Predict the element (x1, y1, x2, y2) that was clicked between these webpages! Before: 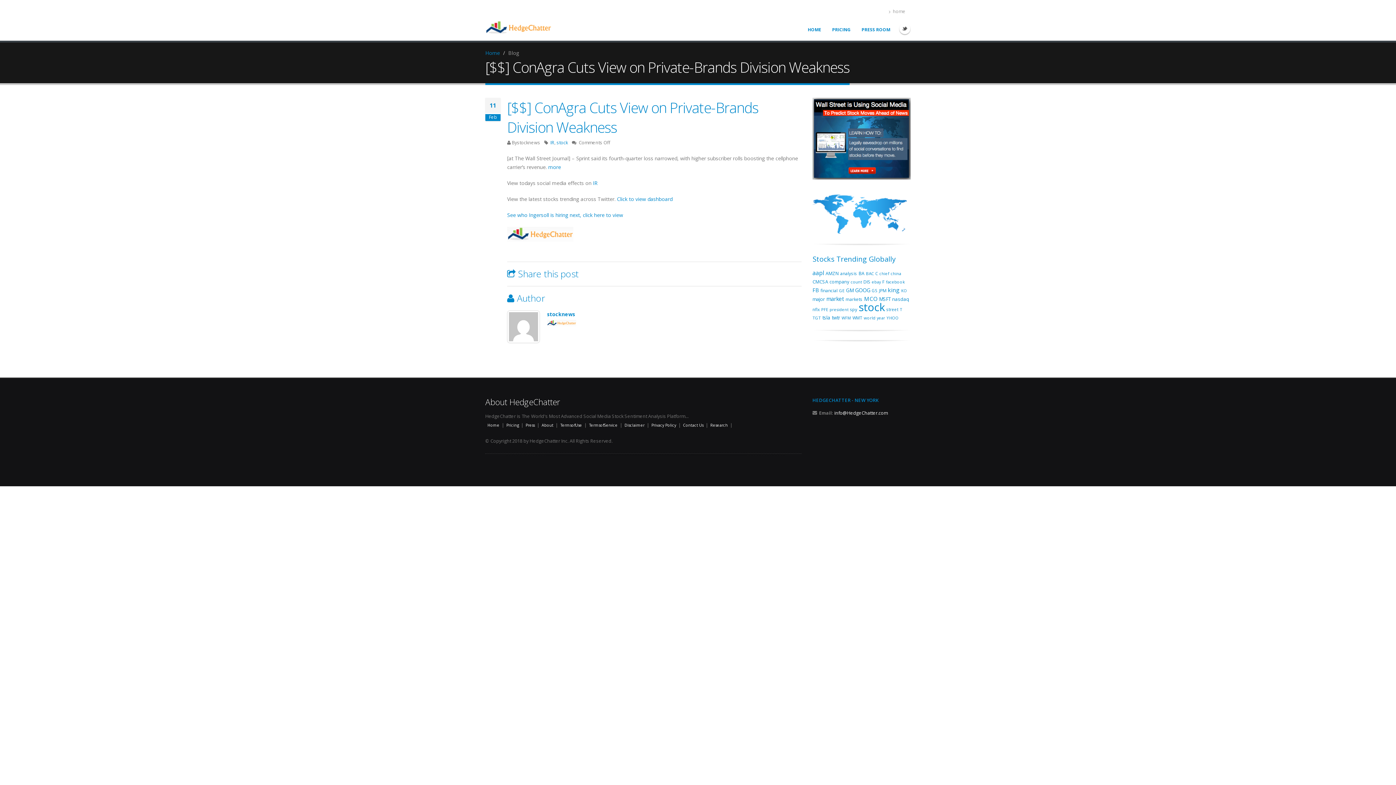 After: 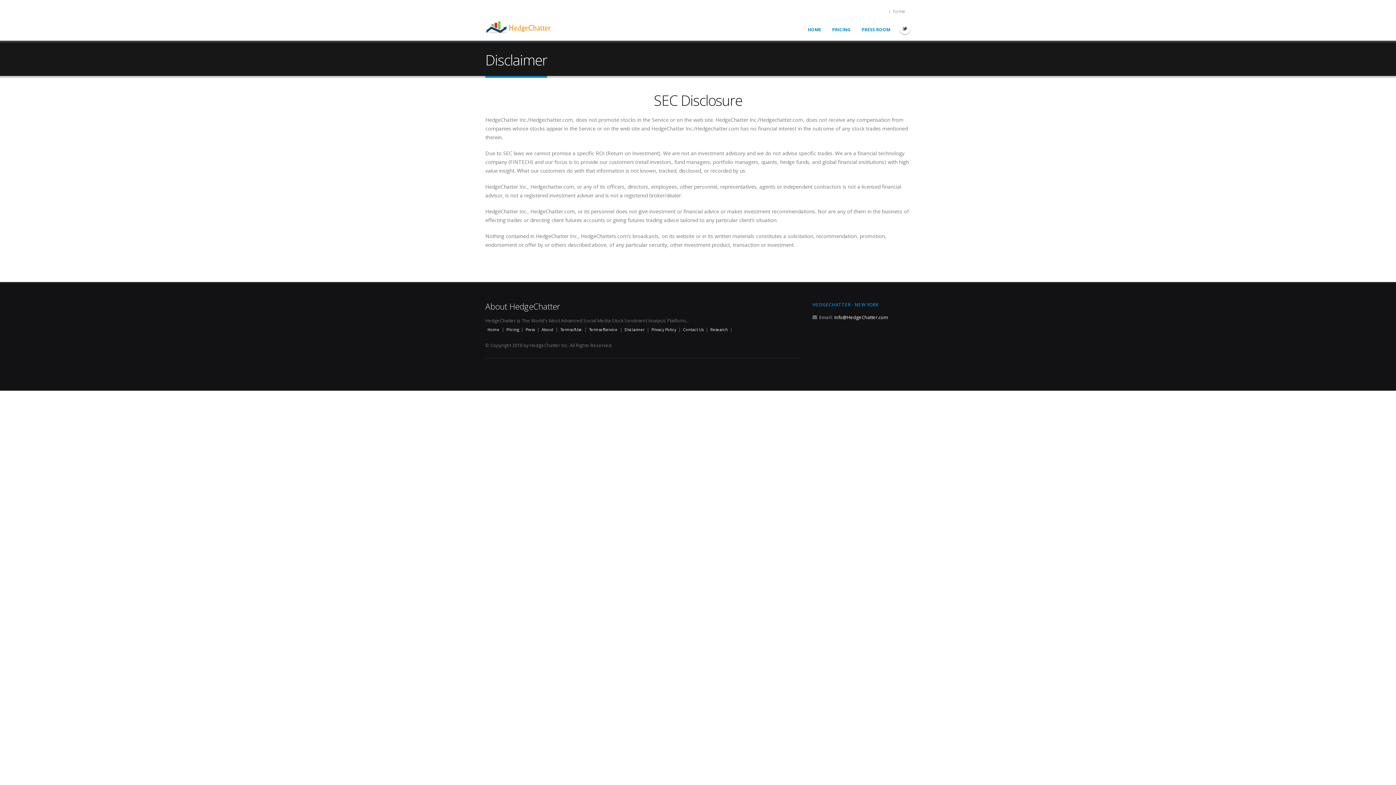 Action: label: Disclaimer bbox: (622, 422, 646, 428)